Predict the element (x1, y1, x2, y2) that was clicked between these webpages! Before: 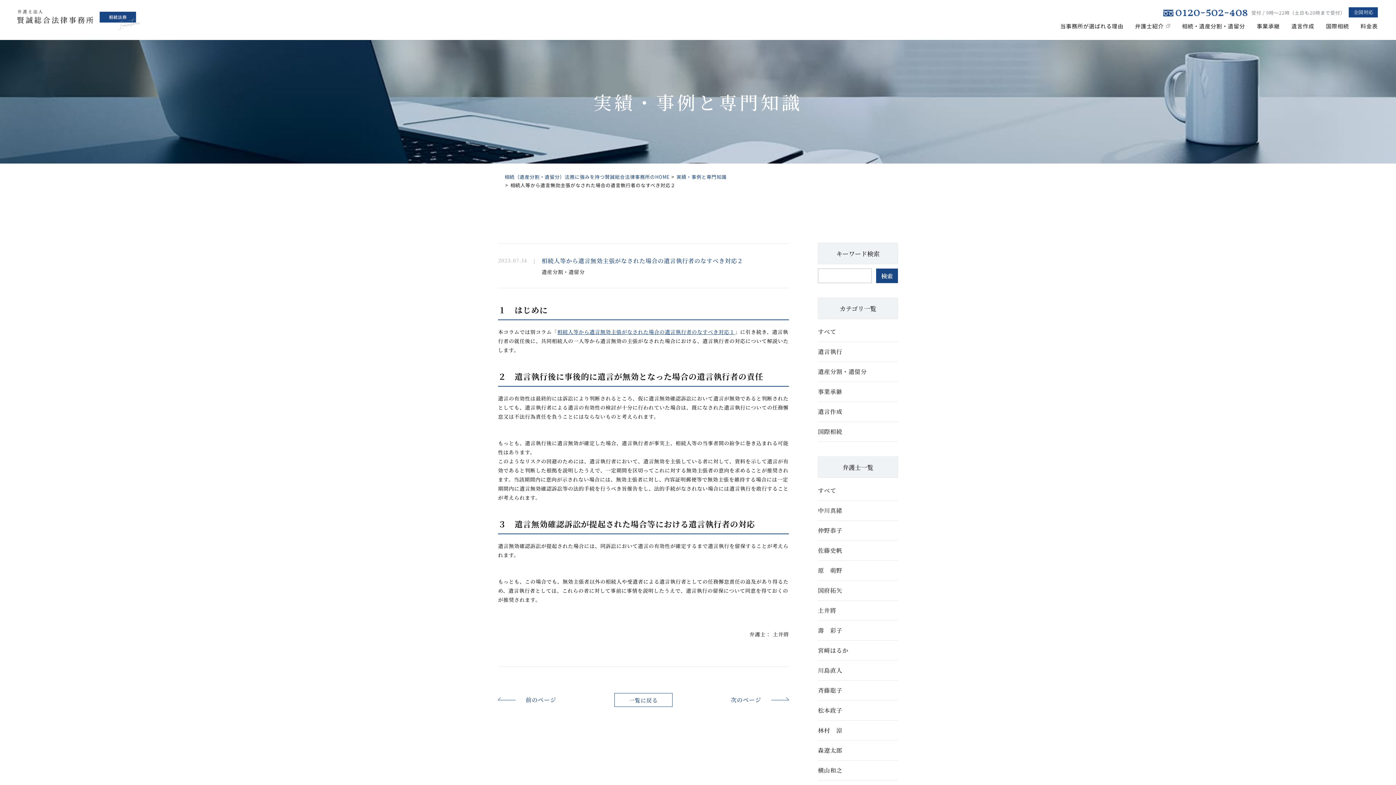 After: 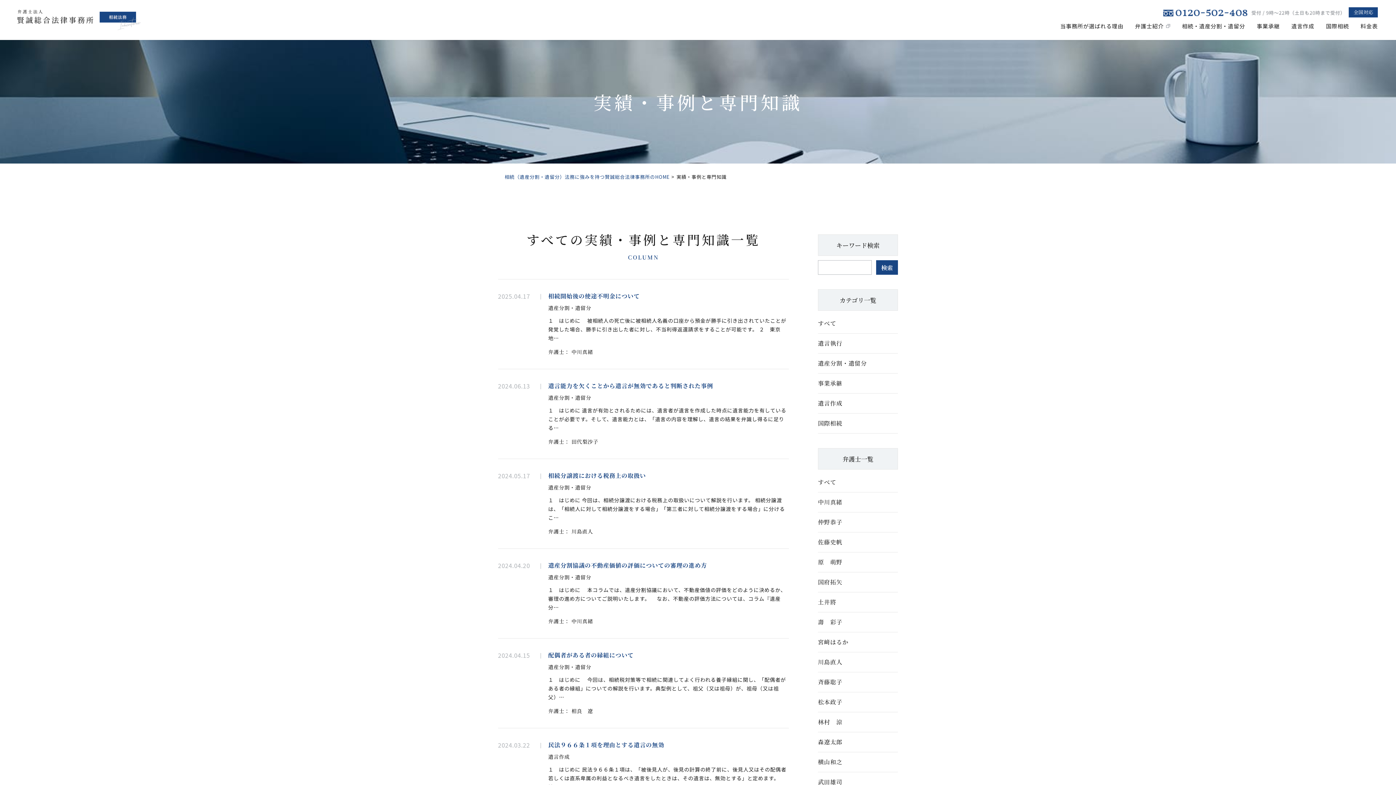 Action: label: 実績・事例と専門知識 bbox: (676, 173, 726, 180)